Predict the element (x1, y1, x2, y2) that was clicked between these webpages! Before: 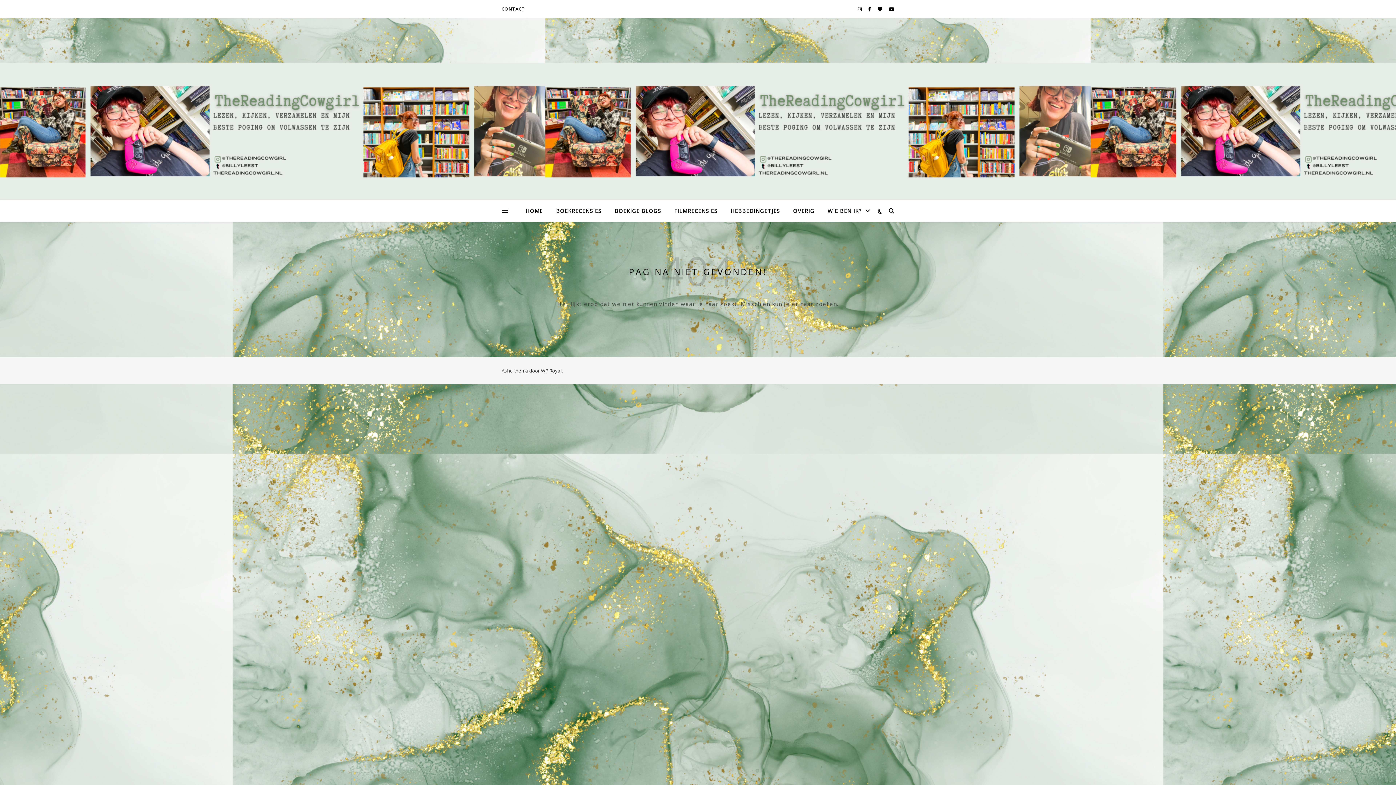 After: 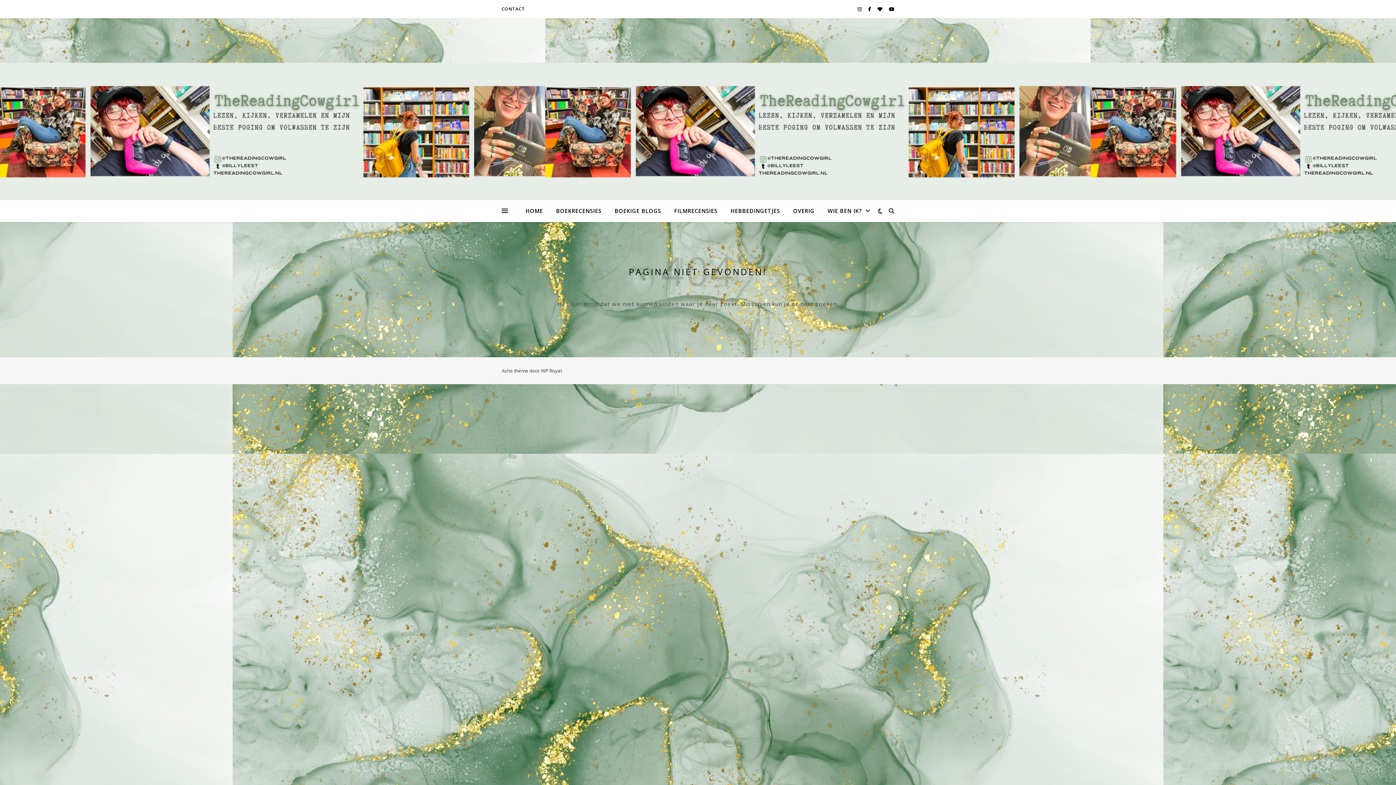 Action: bbox: (868, 5, 872, 12) label:  